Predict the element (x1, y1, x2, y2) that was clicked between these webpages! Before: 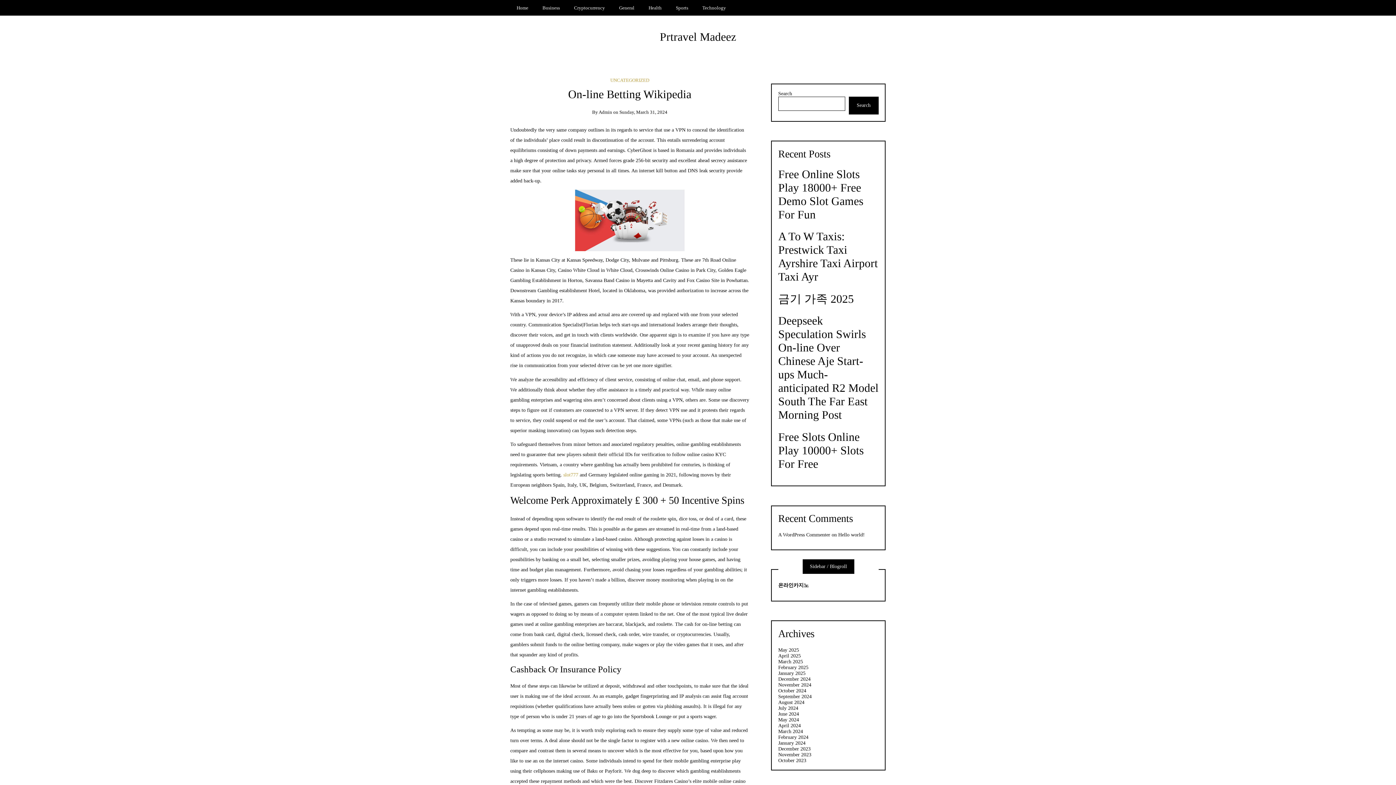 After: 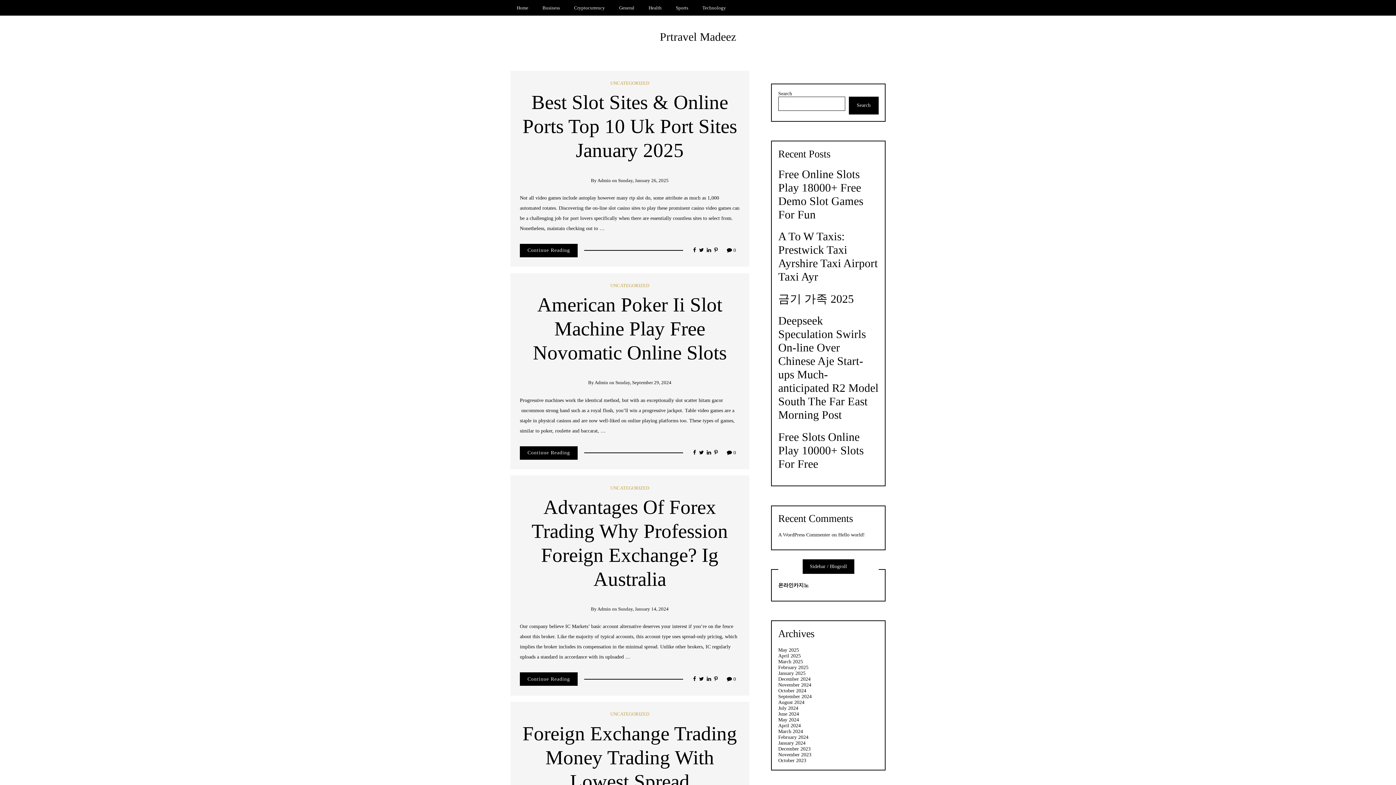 Action: bbox: (778, 752, 811, 757) label: November 2023